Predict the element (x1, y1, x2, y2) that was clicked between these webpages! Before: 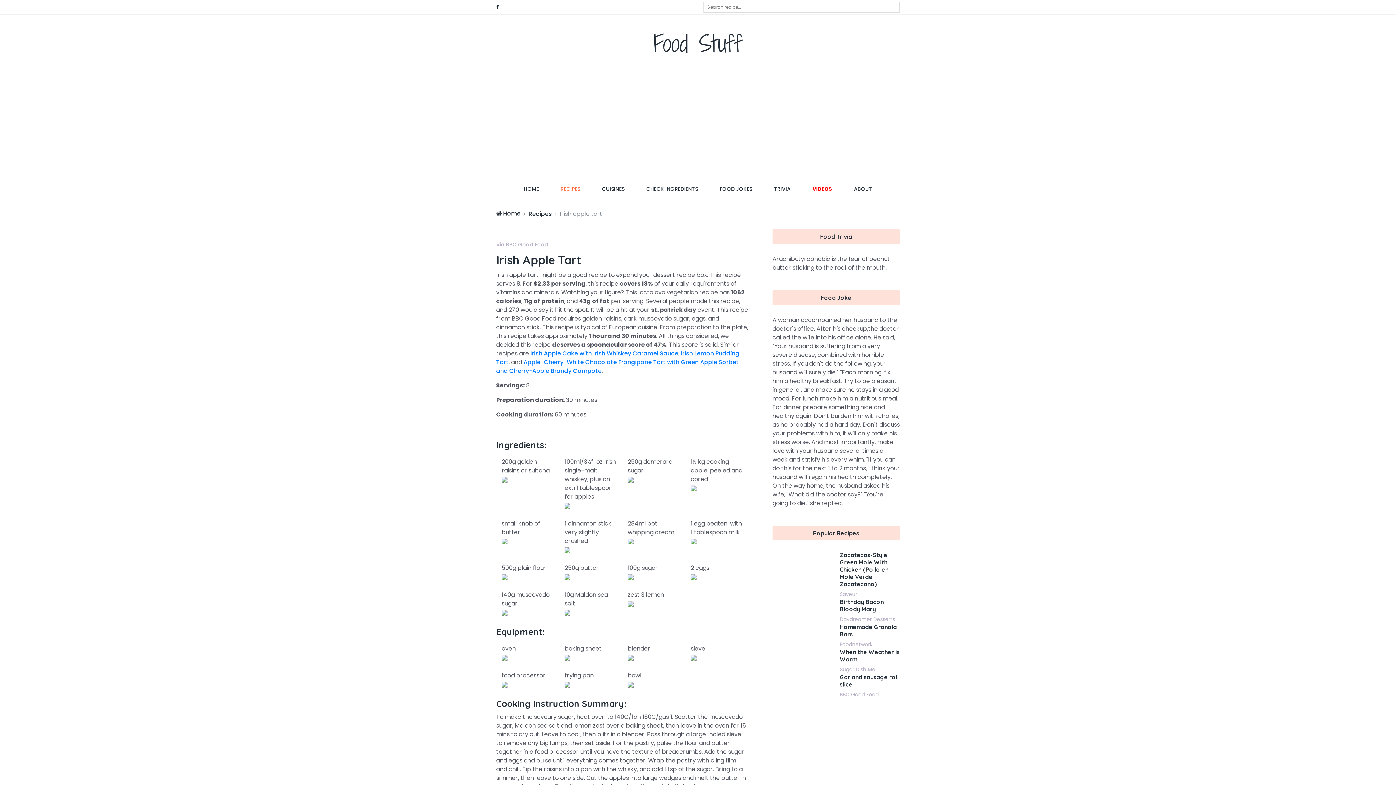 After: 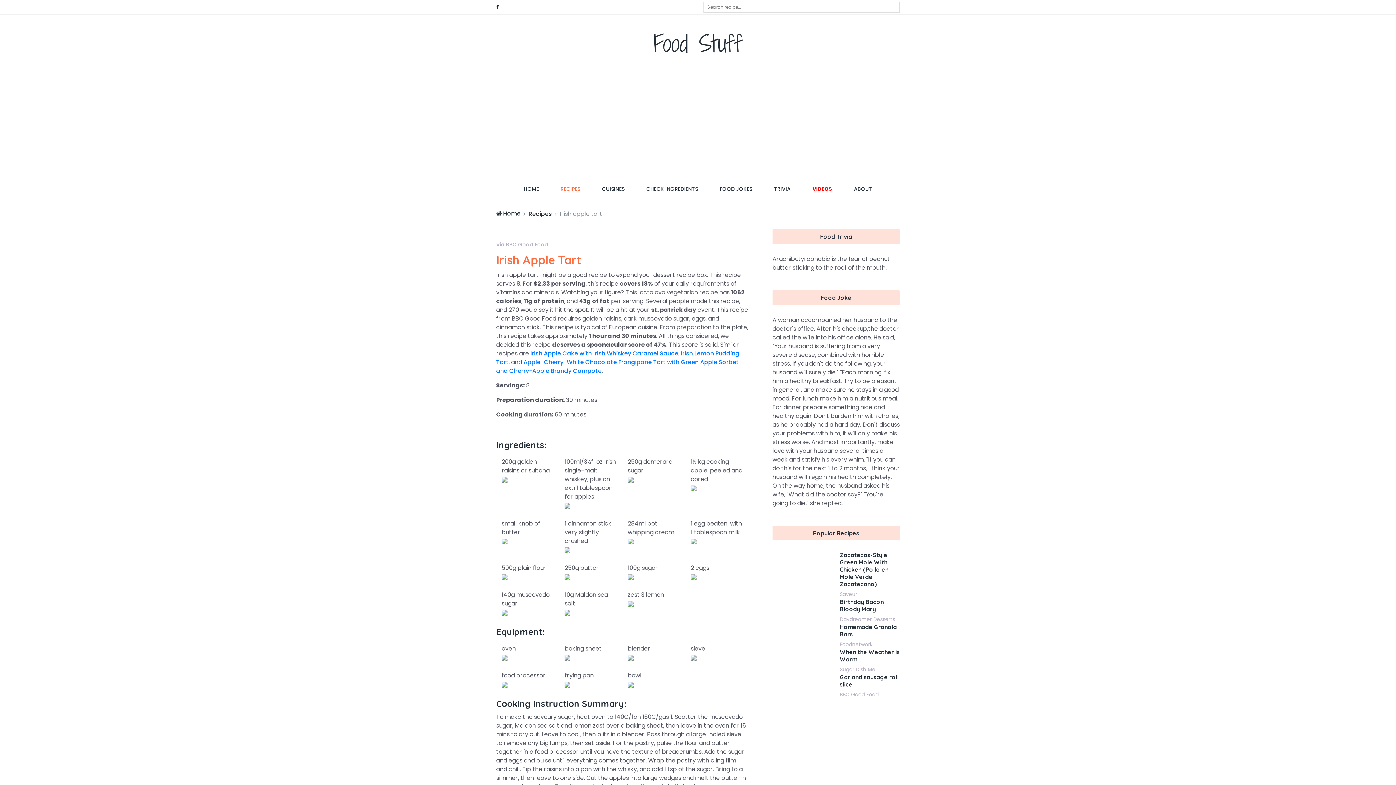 Action: label: Irish Apple Tart bbox: (496, 252, 748, 267)